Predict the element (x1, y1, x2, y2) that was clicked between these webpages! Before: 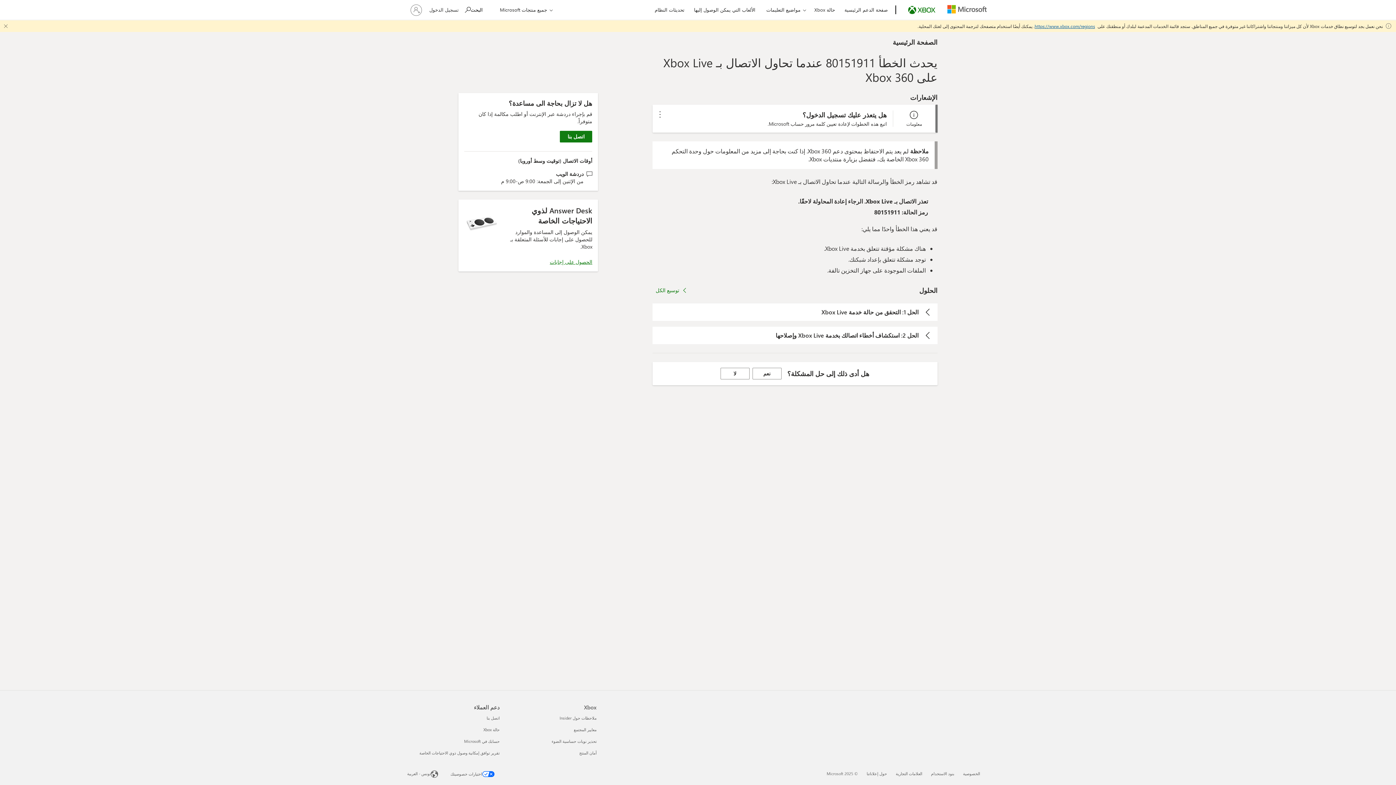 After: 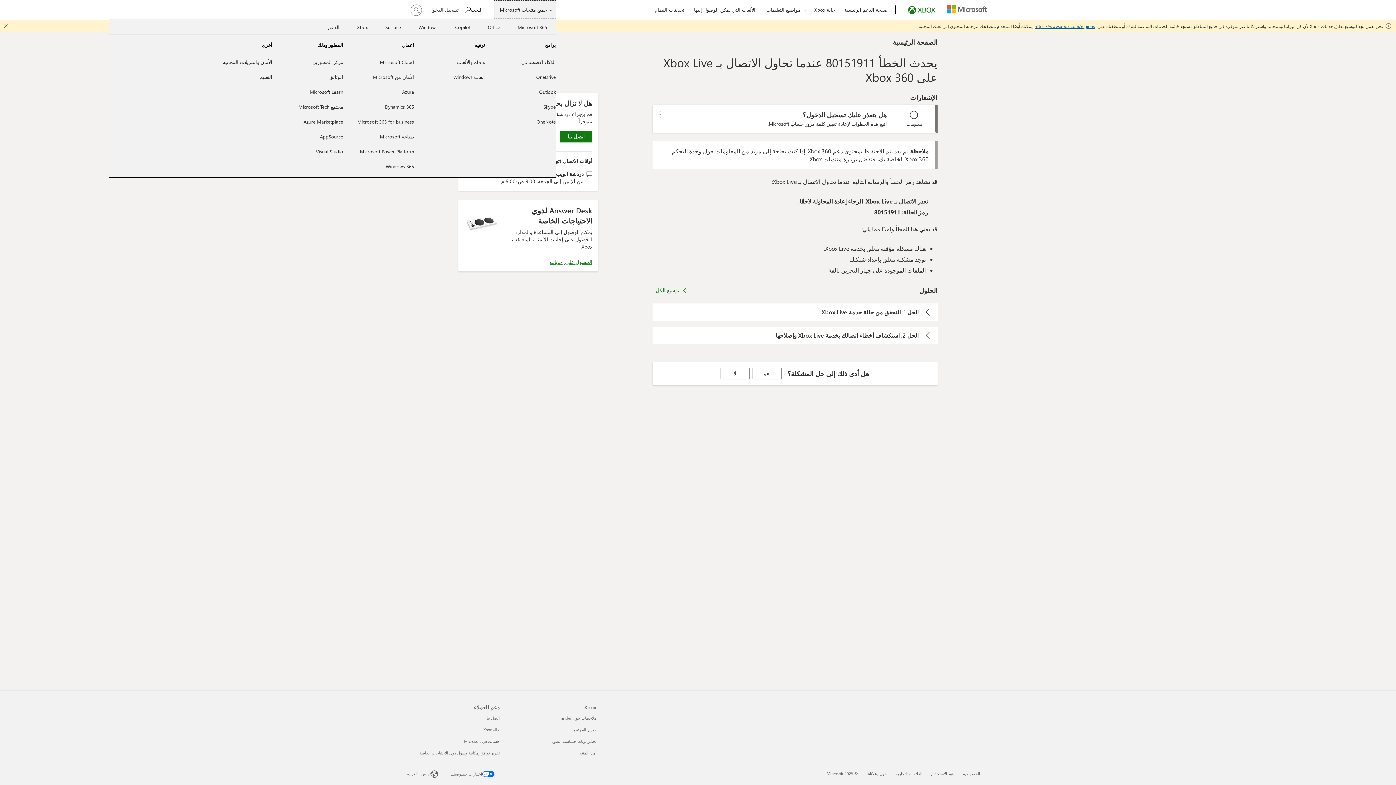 Action: bbox: (494, 0, 556, 18) label: توسيع جميع منتجات Microsoft لمشاهدة قائمة منتجات شركة Microsoft وخدماتها